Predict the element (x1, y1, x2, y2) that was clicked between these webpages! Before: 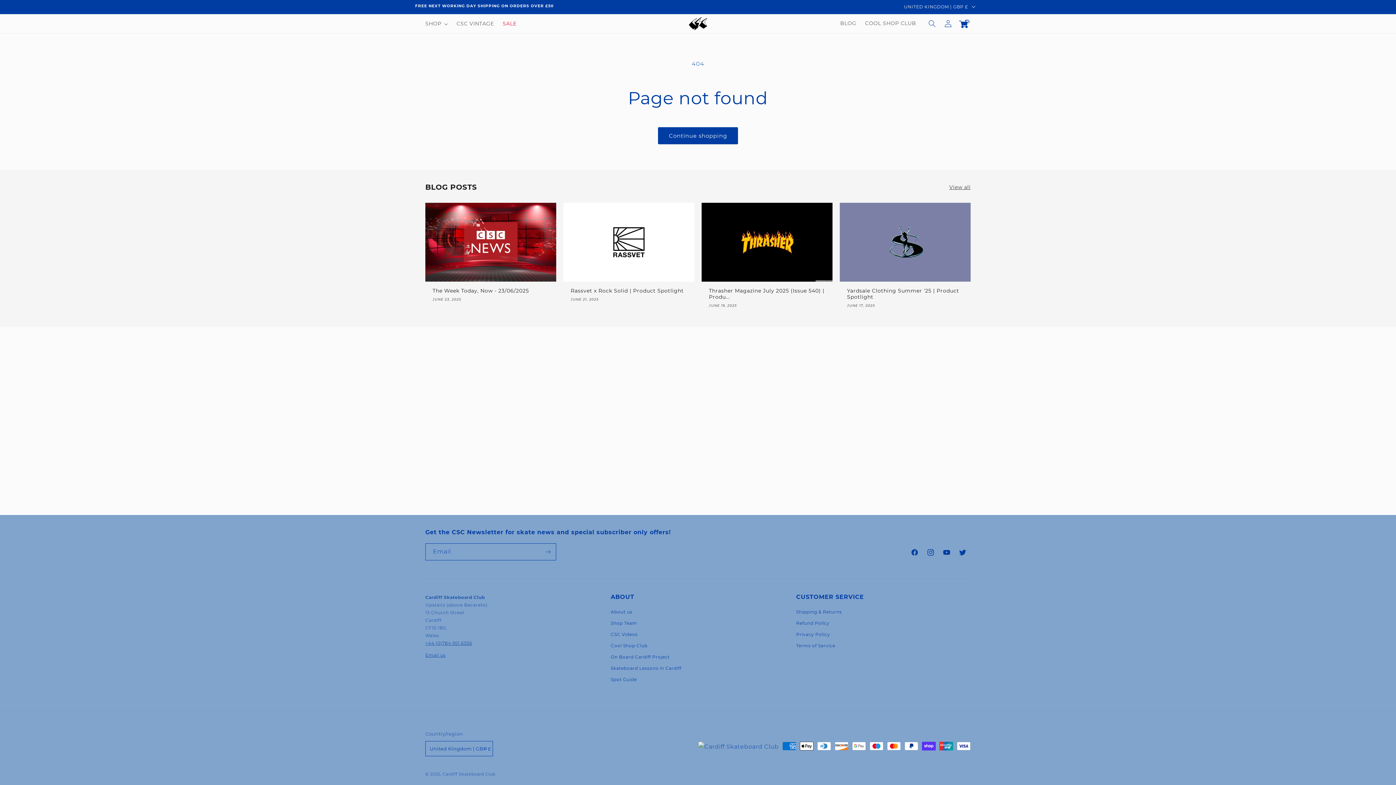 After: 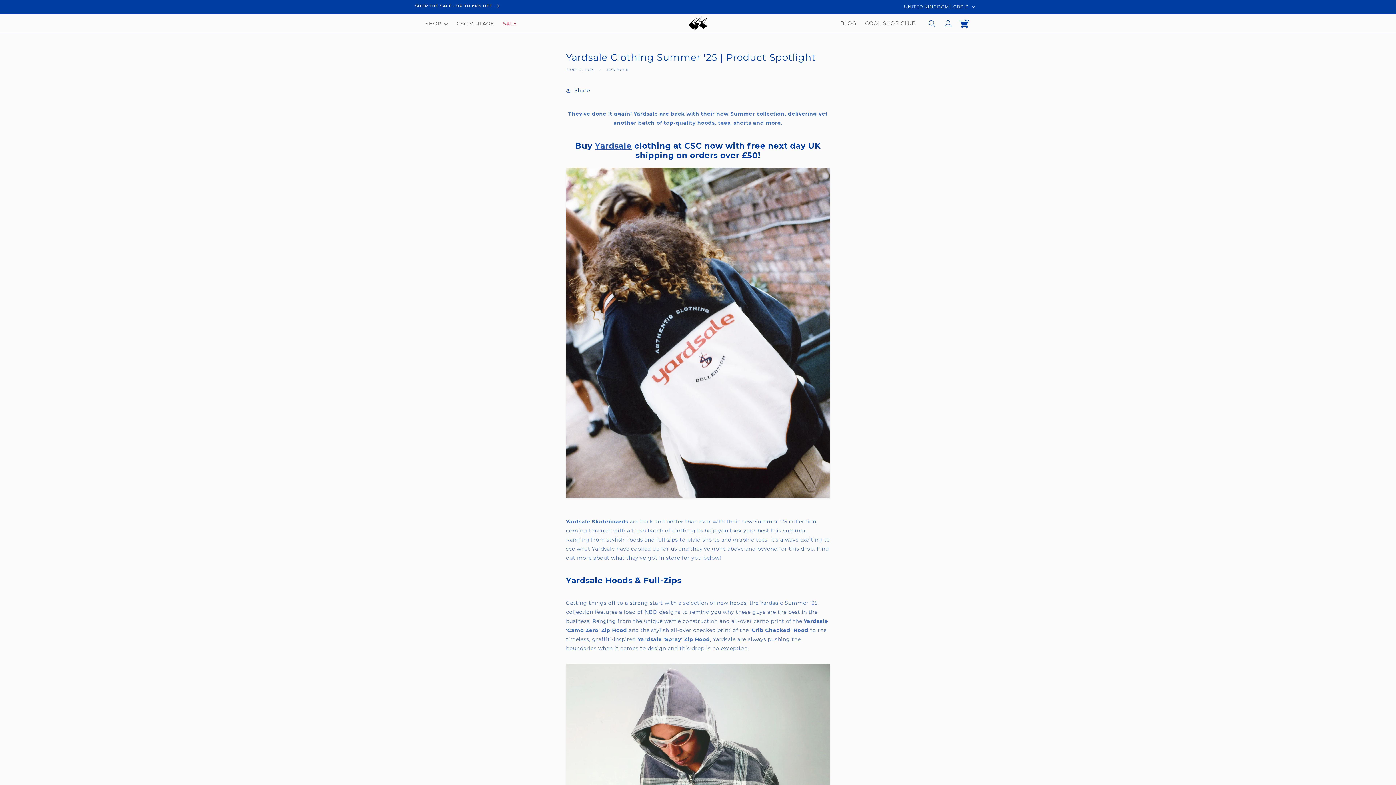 Action: bbox: (847, 287, 963, 300) label: Yardsale Clothing Summer '25 | Product Spotlight